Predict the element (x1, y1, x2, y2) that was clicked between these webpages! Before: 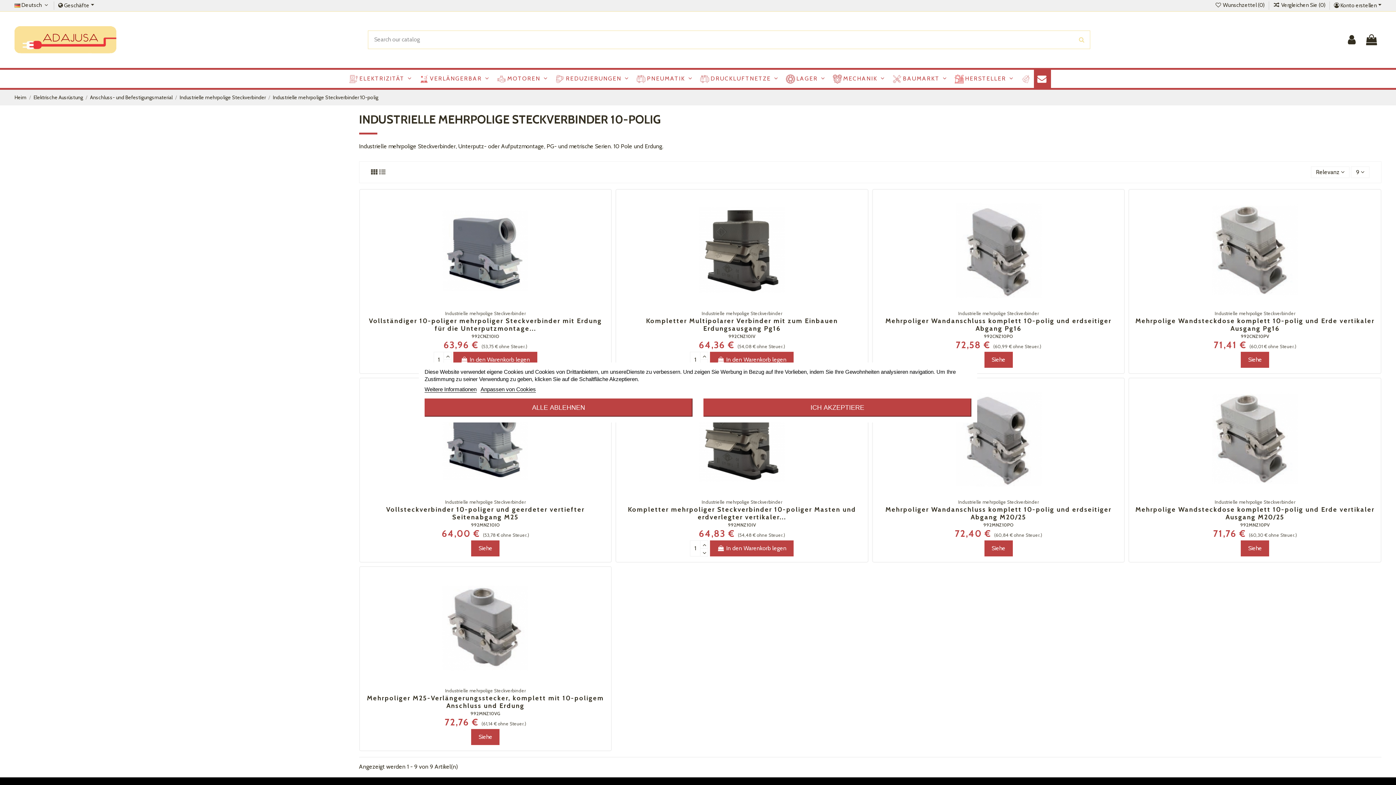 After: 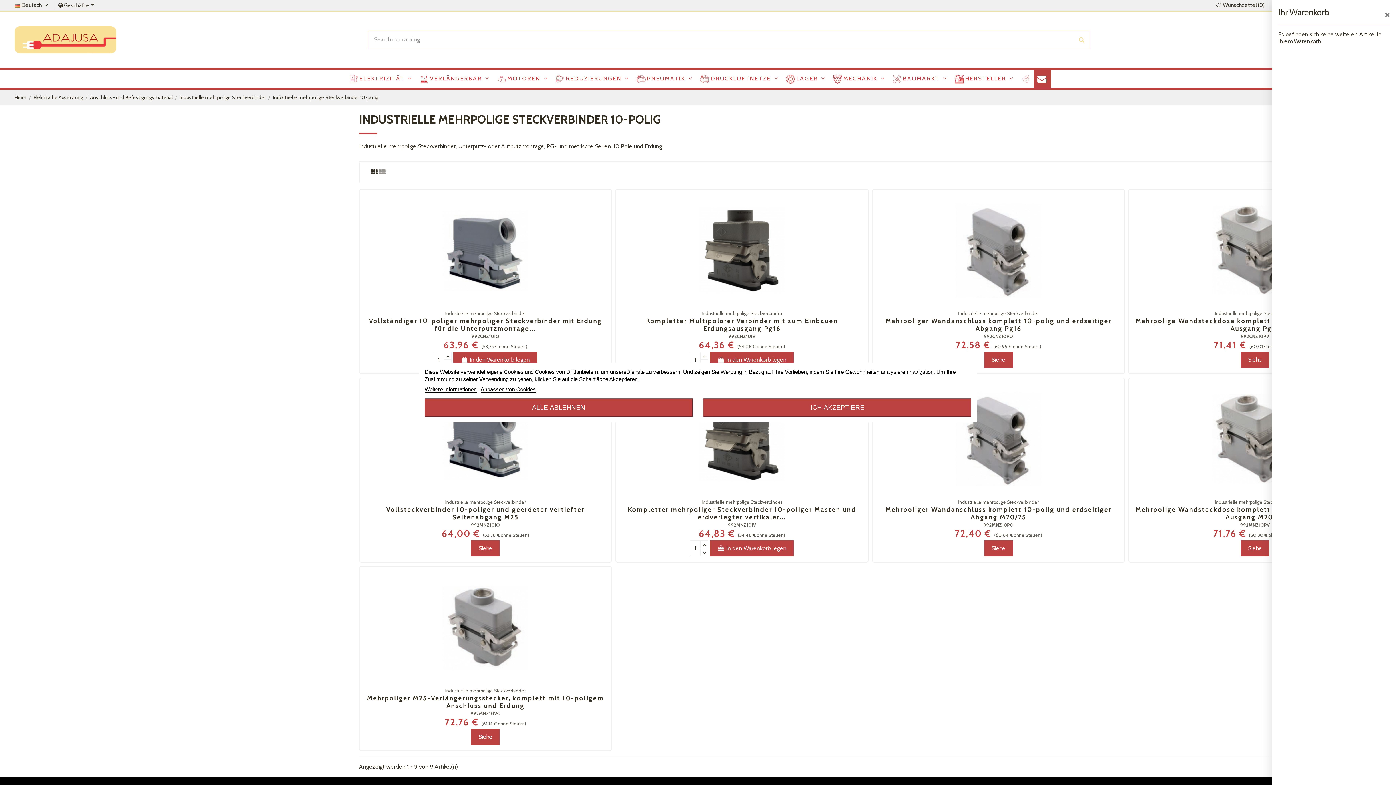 Action: bbox: (1364, 34, 1378, 45)